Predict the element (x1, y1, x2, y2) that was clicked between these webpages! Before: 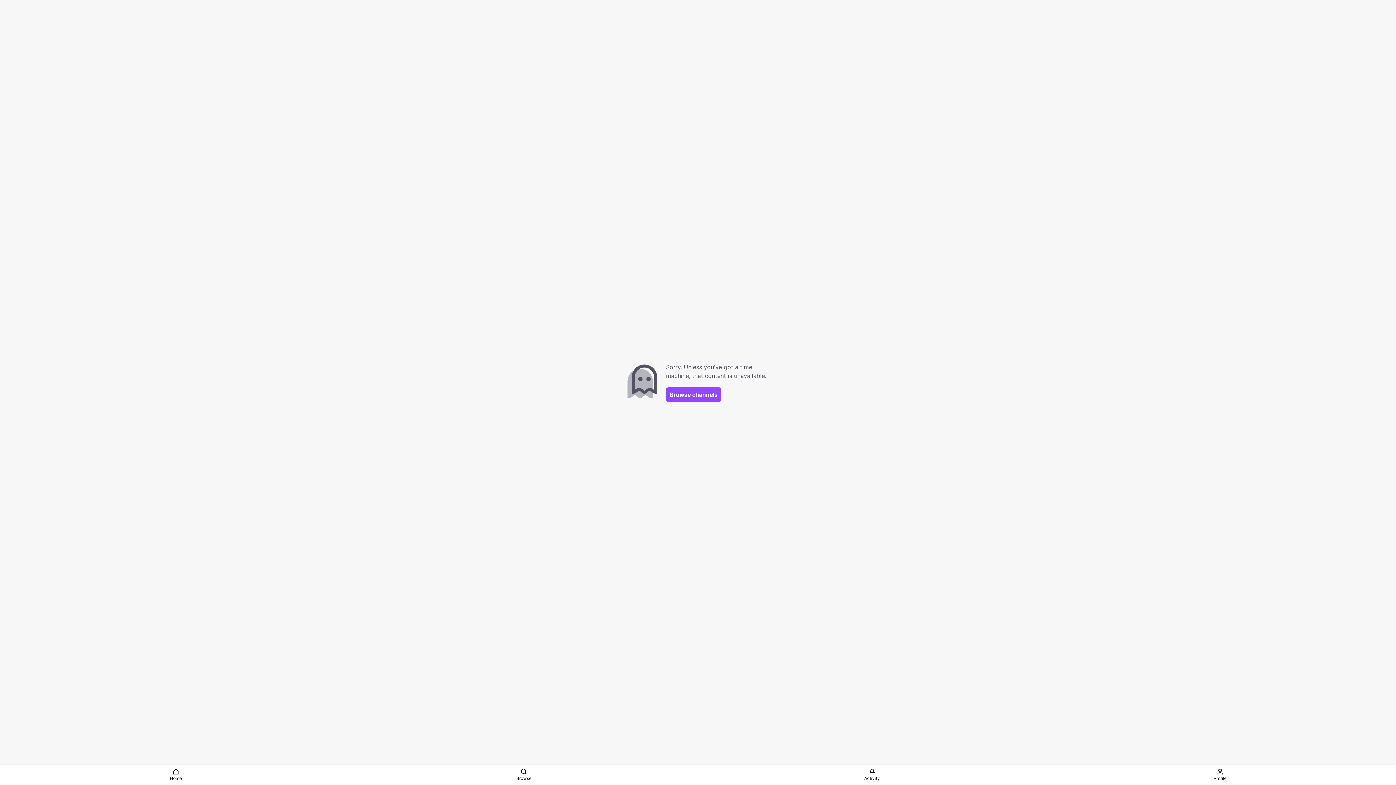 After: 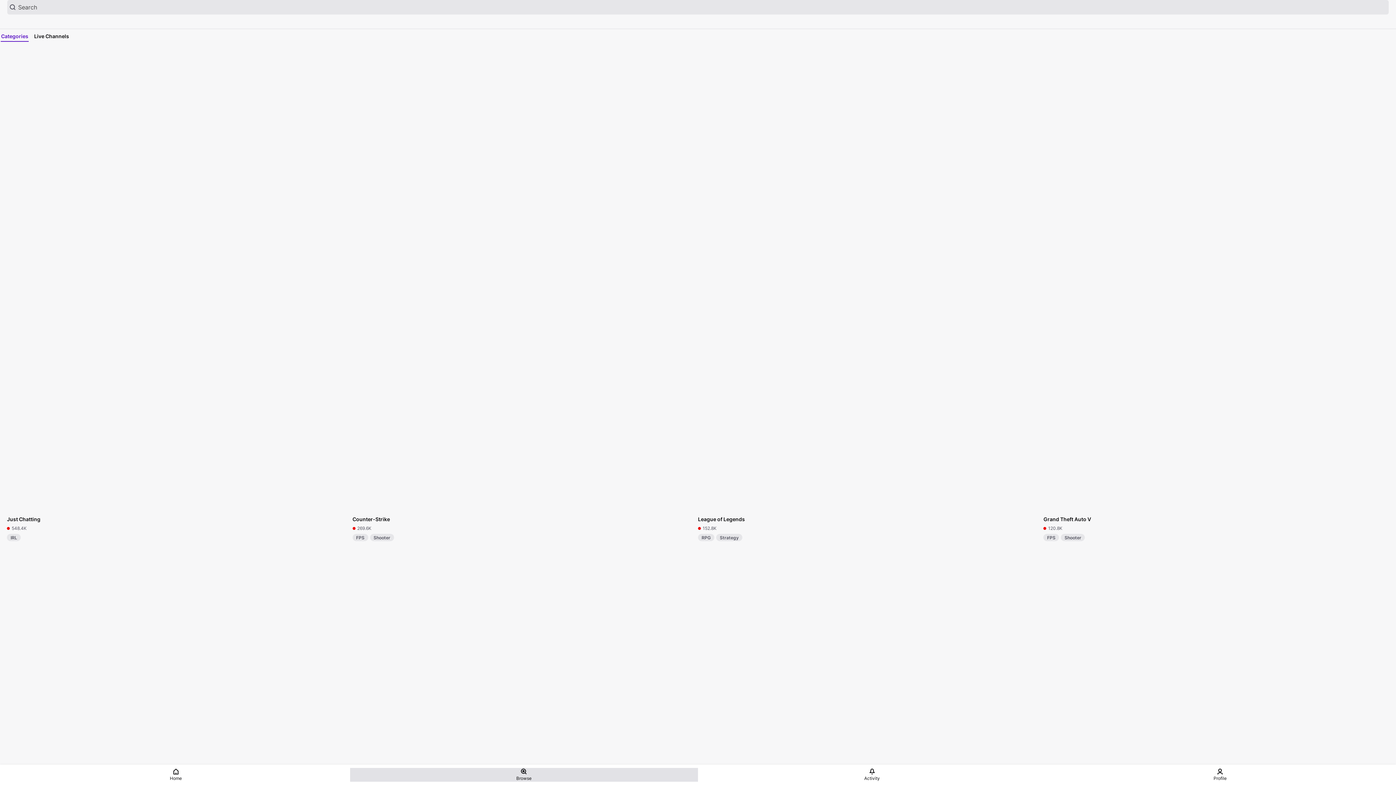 Action: label: Browse bbox: (350, 768, 698, 782)